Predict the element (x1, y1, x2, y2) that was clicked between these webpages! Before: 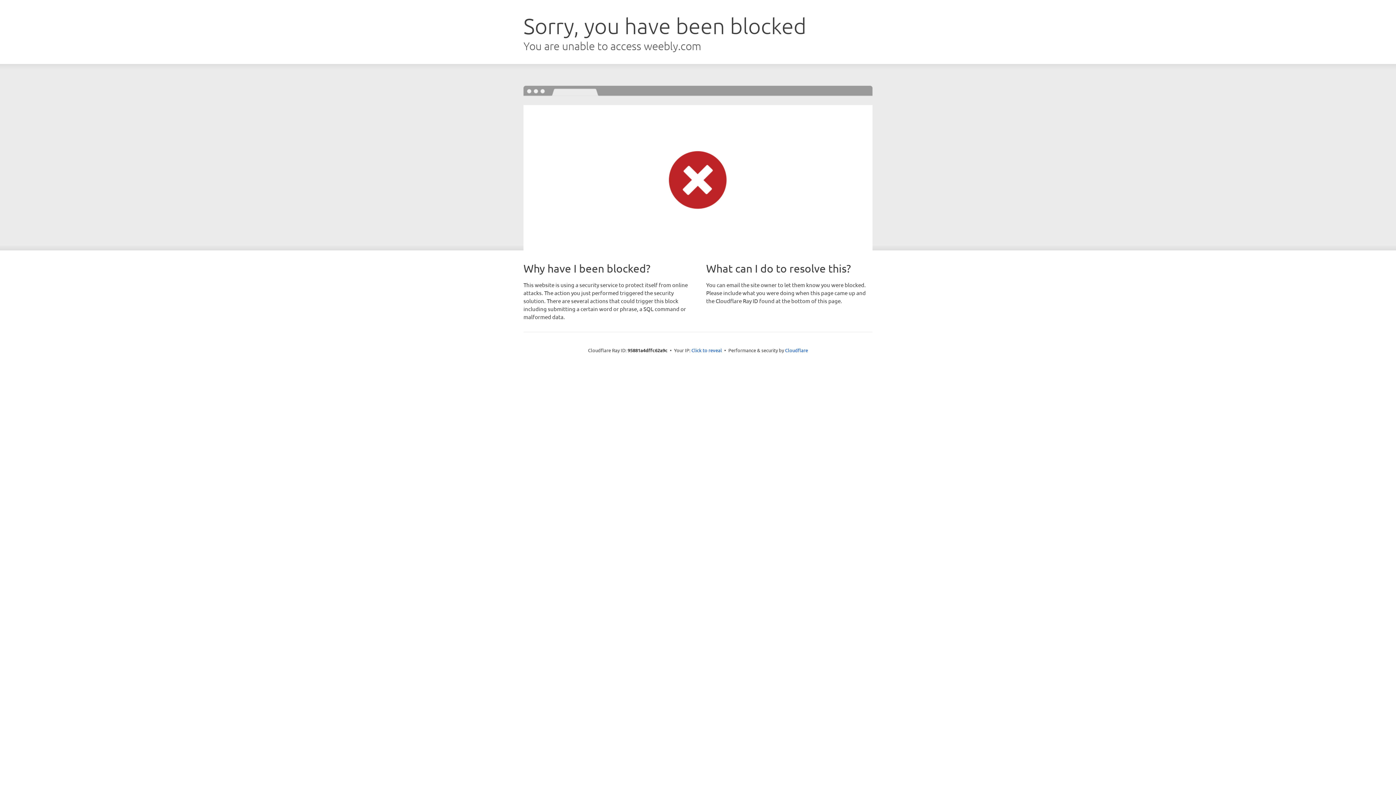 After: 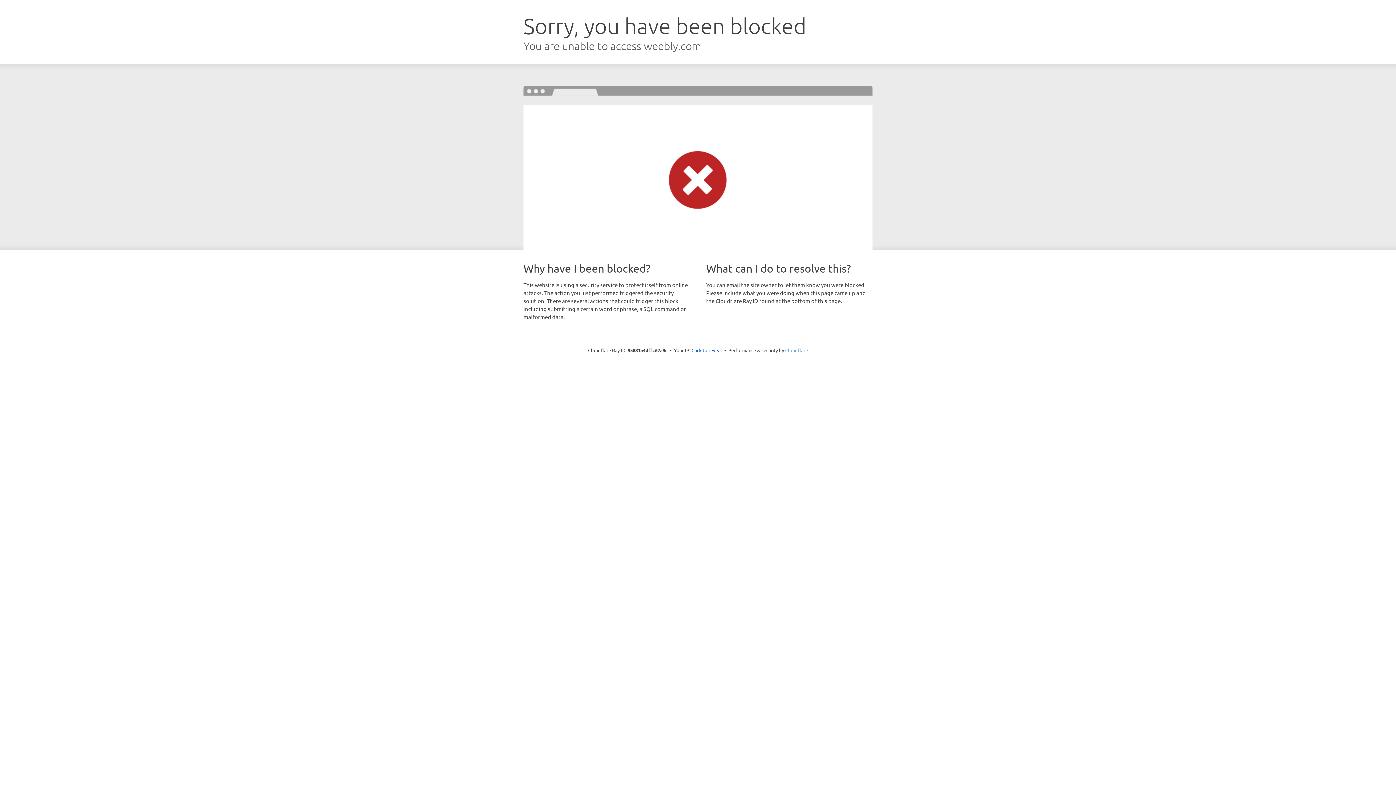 Action: bbox: (785, 347, 808, 353) label: Cloudflare